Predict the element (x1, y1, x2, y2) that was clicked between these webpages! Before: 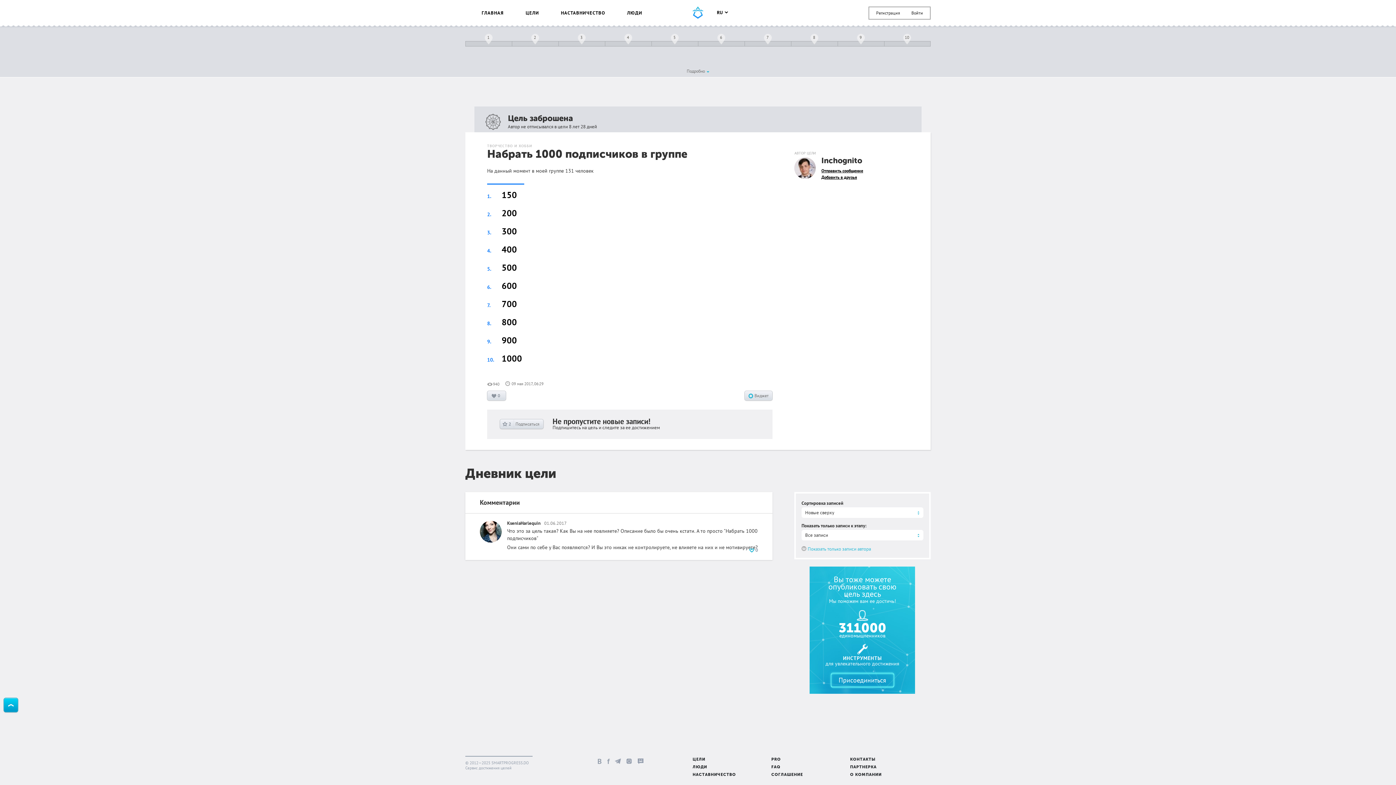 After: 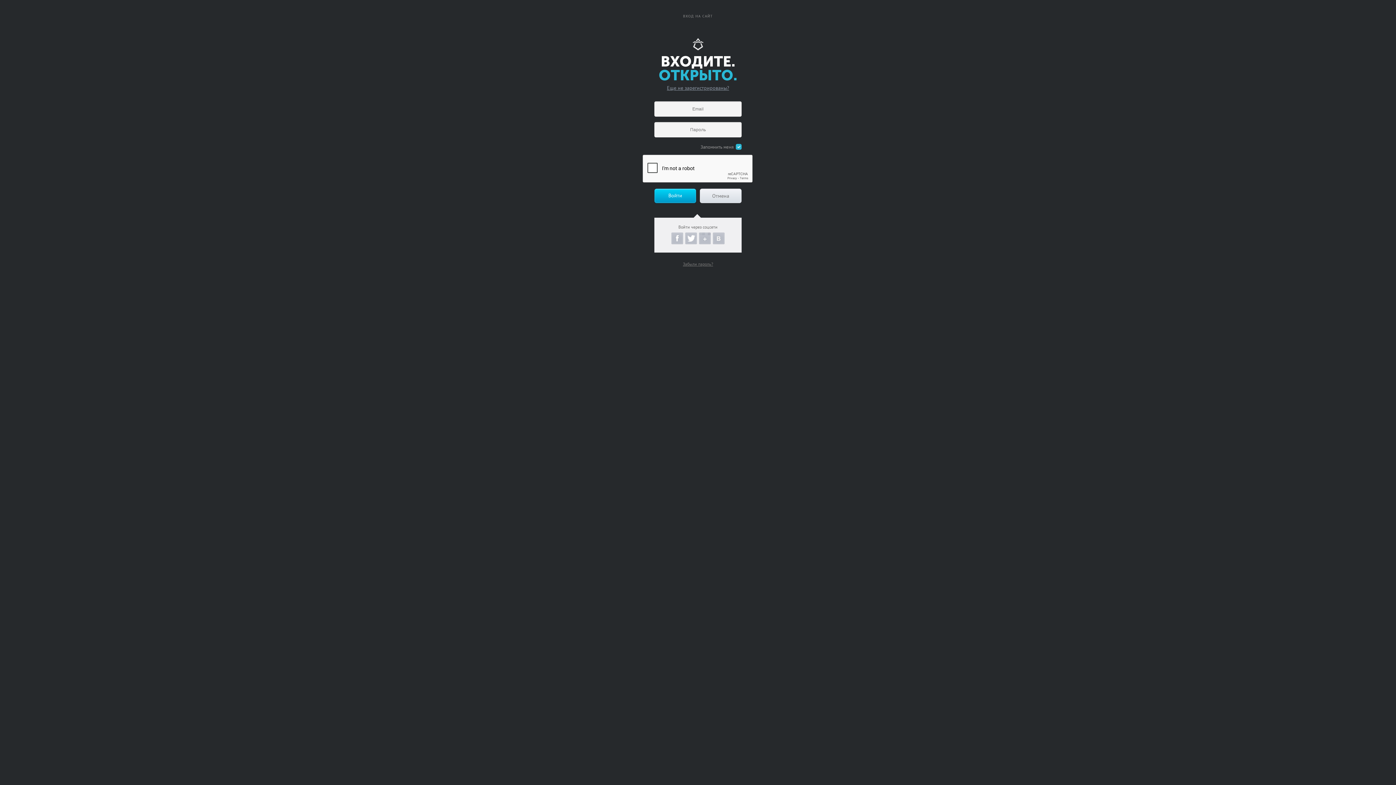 Action: bbox: (821, 168, 863, 173) label: Отправить сообщение